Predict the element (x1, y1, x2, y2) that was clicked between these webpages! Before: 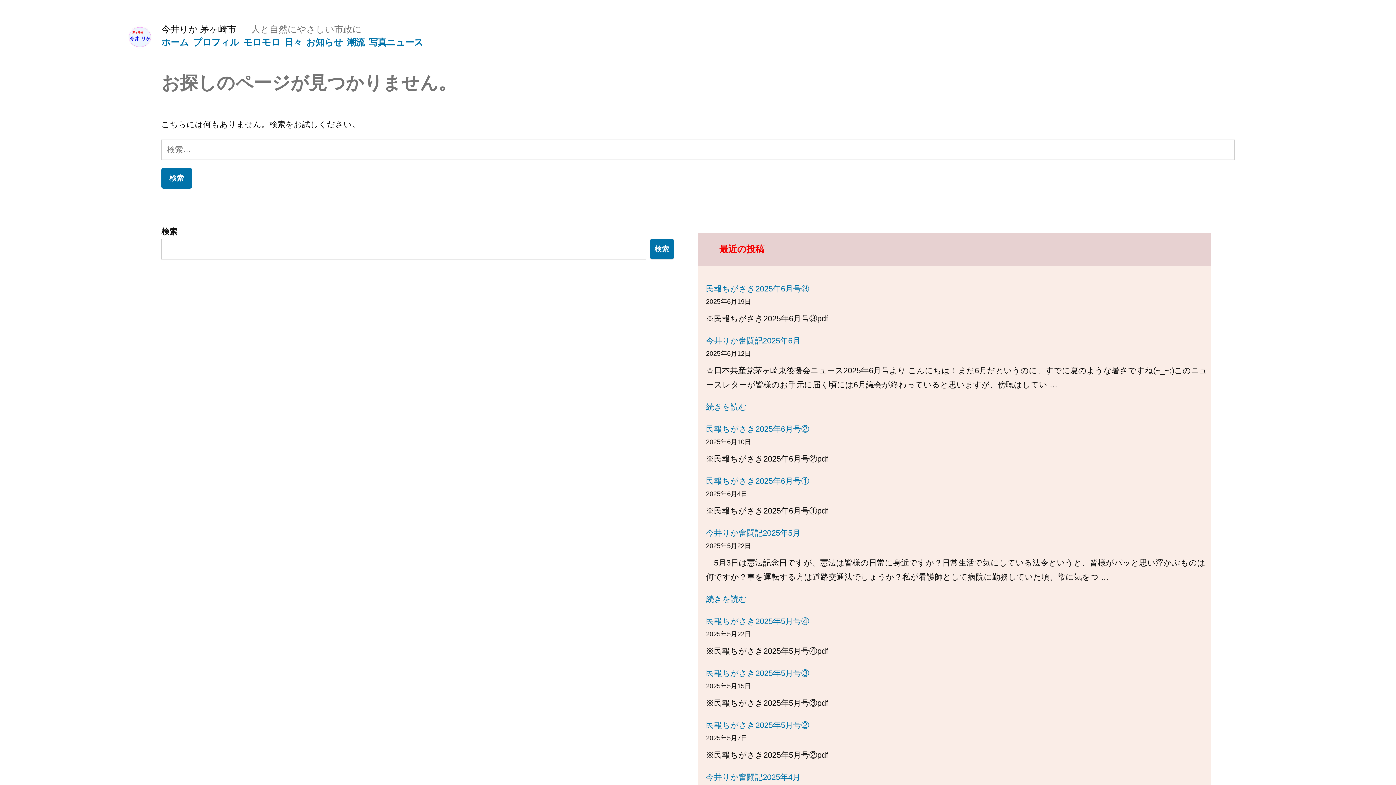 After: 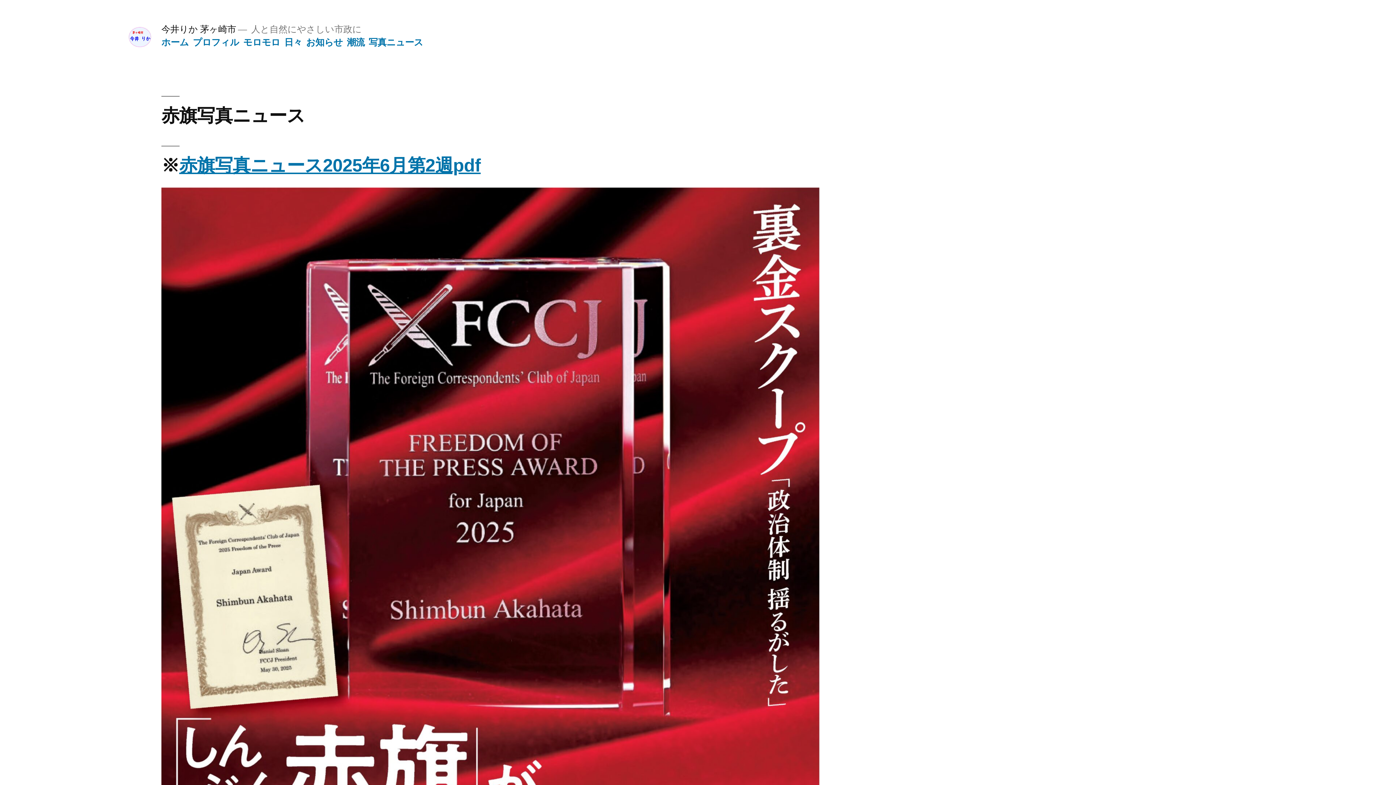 Action: label: 写真ニュース bbox: (368, 37, 423, 47)